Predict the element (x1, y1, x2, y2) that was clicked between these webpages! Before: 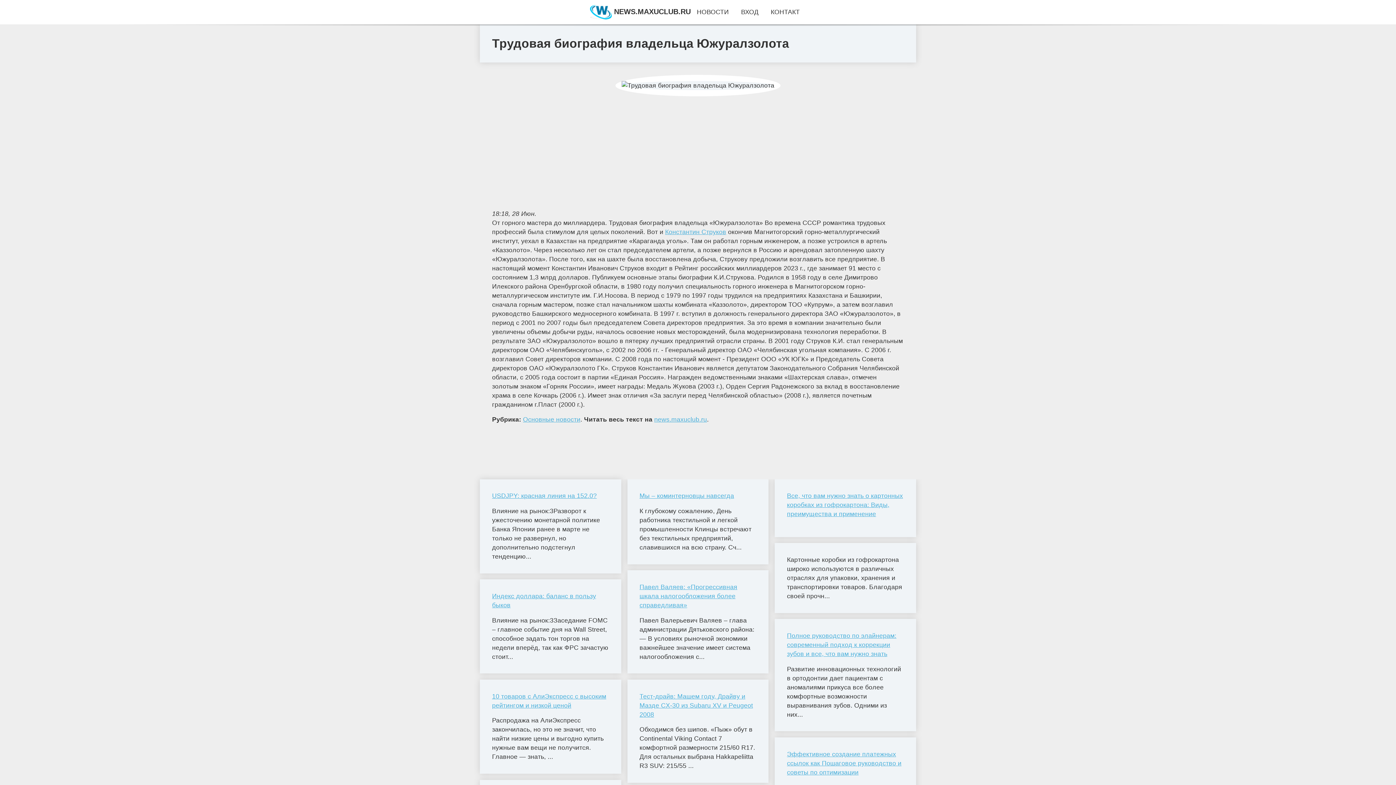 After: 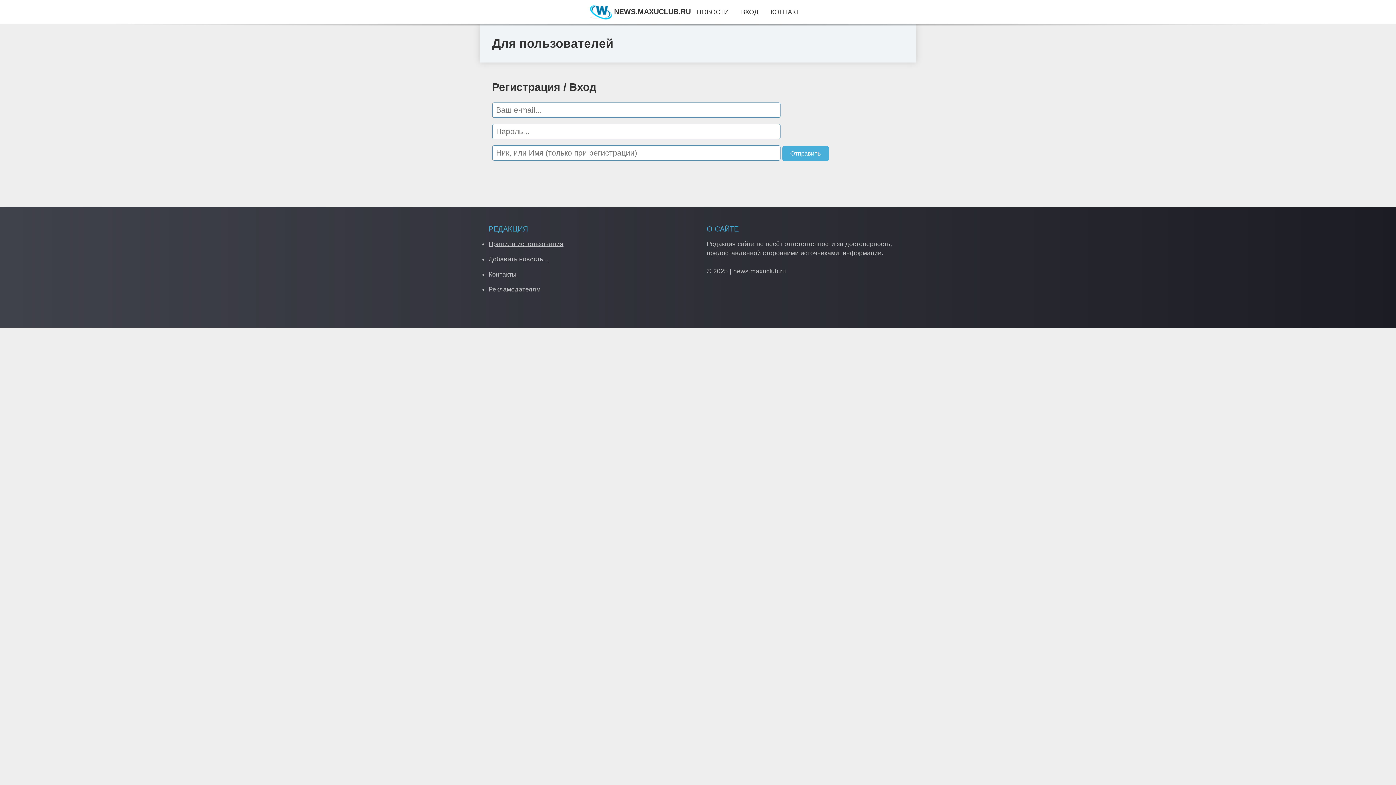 Action: bbox: (741, 8, 758, 15) label: ВХОД